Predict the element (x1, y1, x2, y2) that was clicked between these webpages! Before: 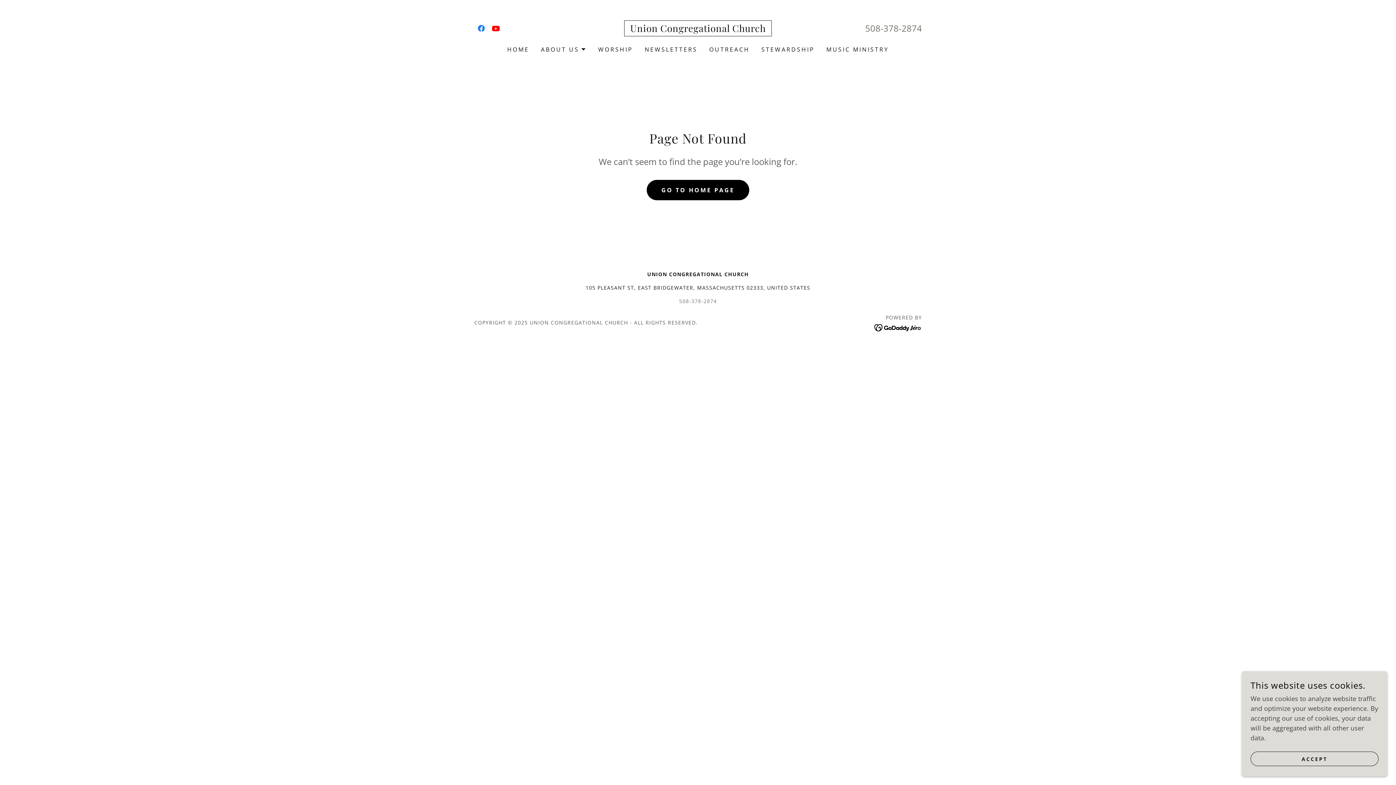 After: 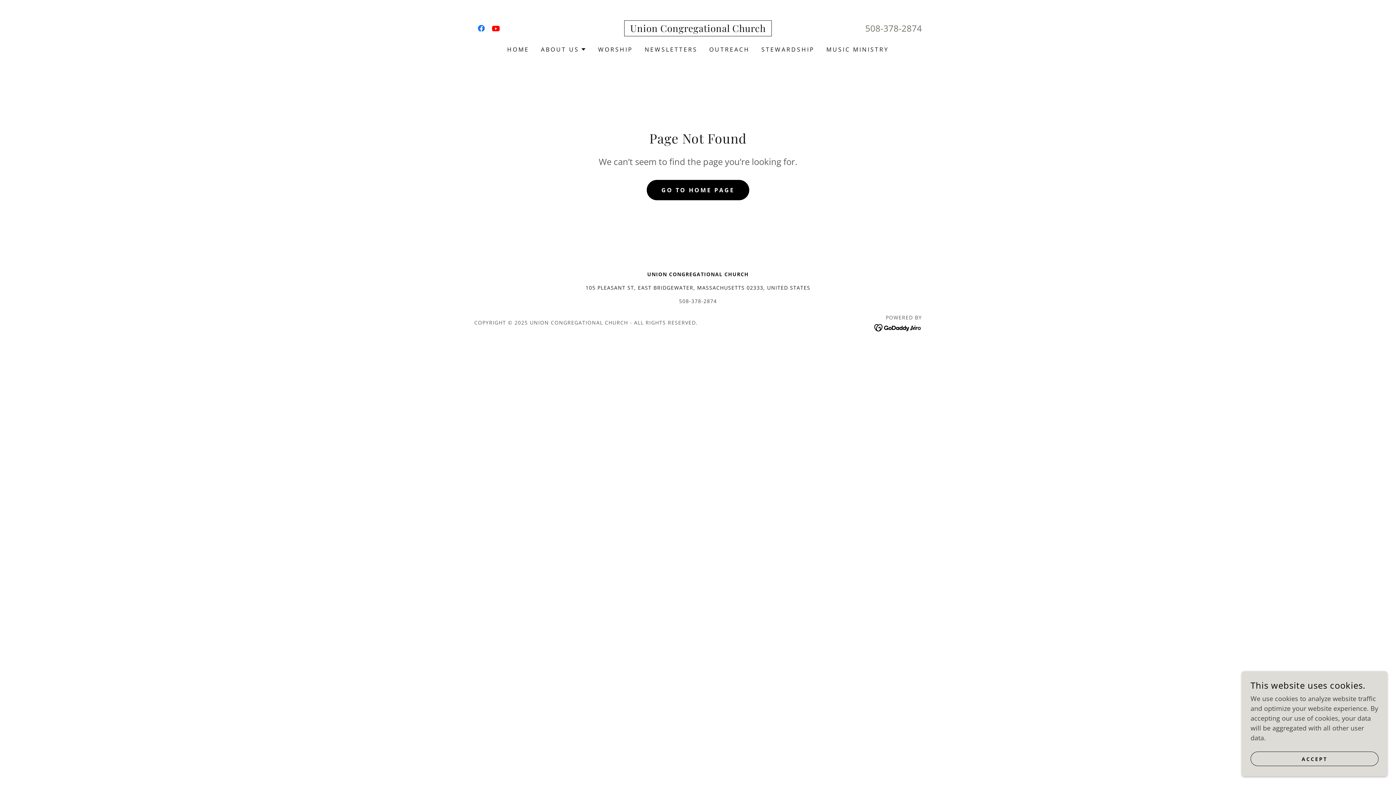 Action: bbox: (679, 297, 717, 304) label: 508-378-2874